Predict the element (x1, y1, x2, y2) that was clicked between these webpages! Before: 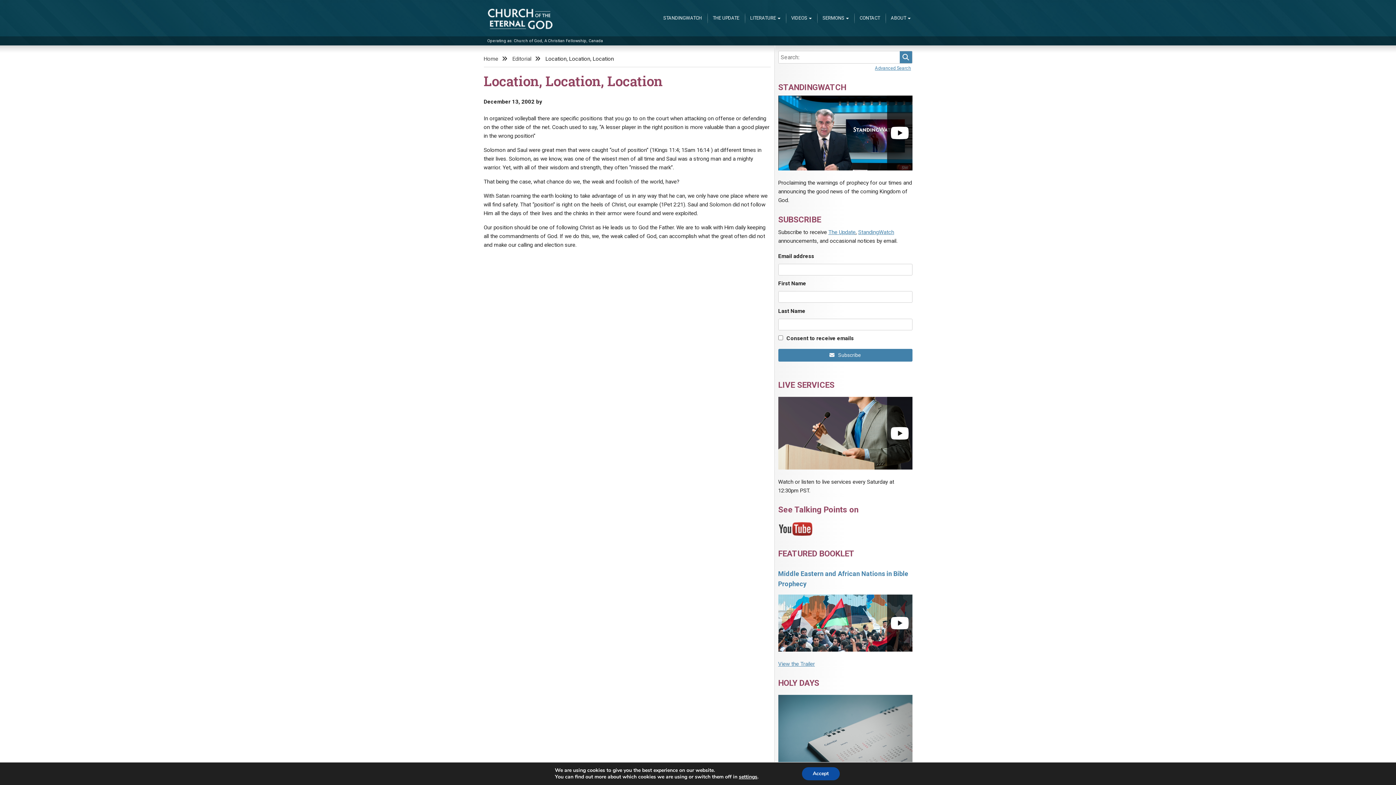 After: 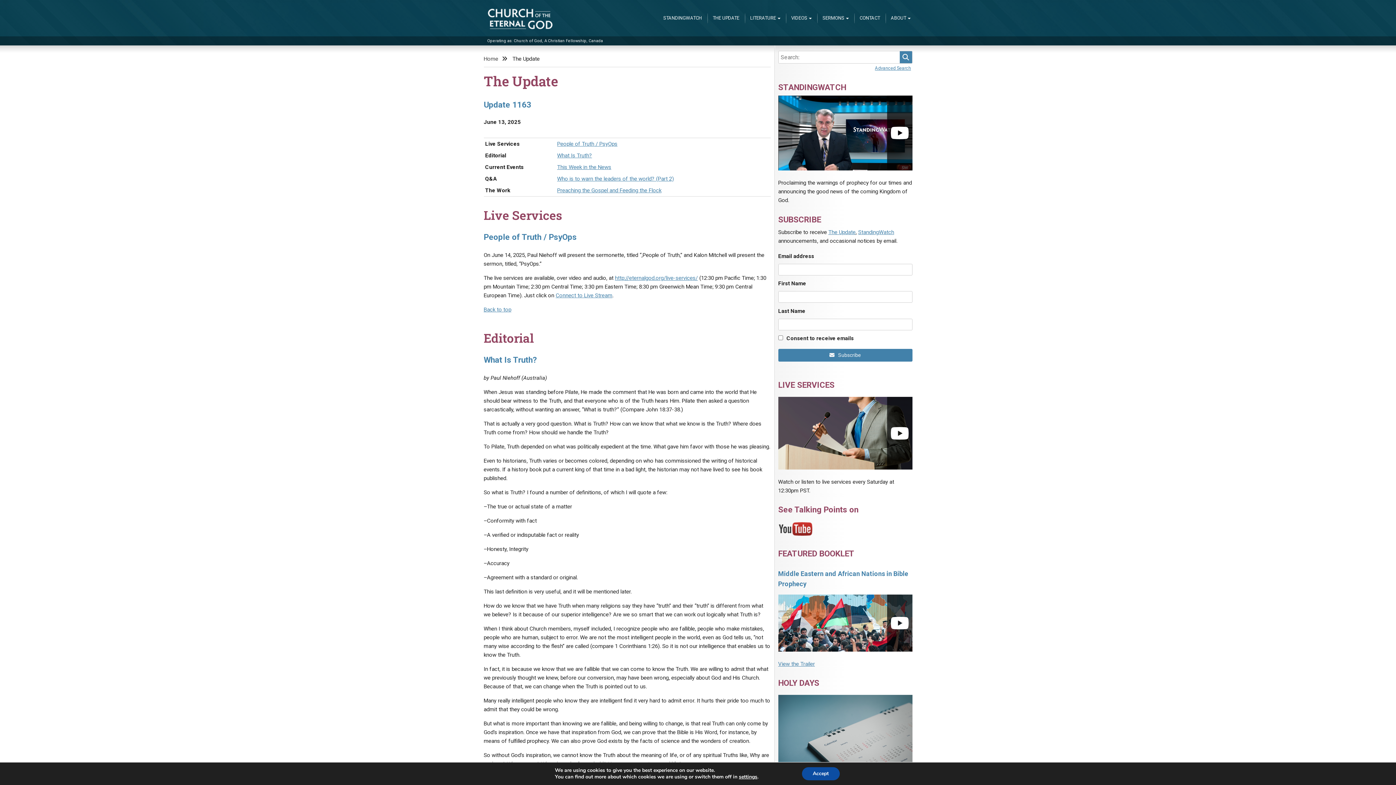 Action: label: The Update bbox: (828, 227, 855, 236)